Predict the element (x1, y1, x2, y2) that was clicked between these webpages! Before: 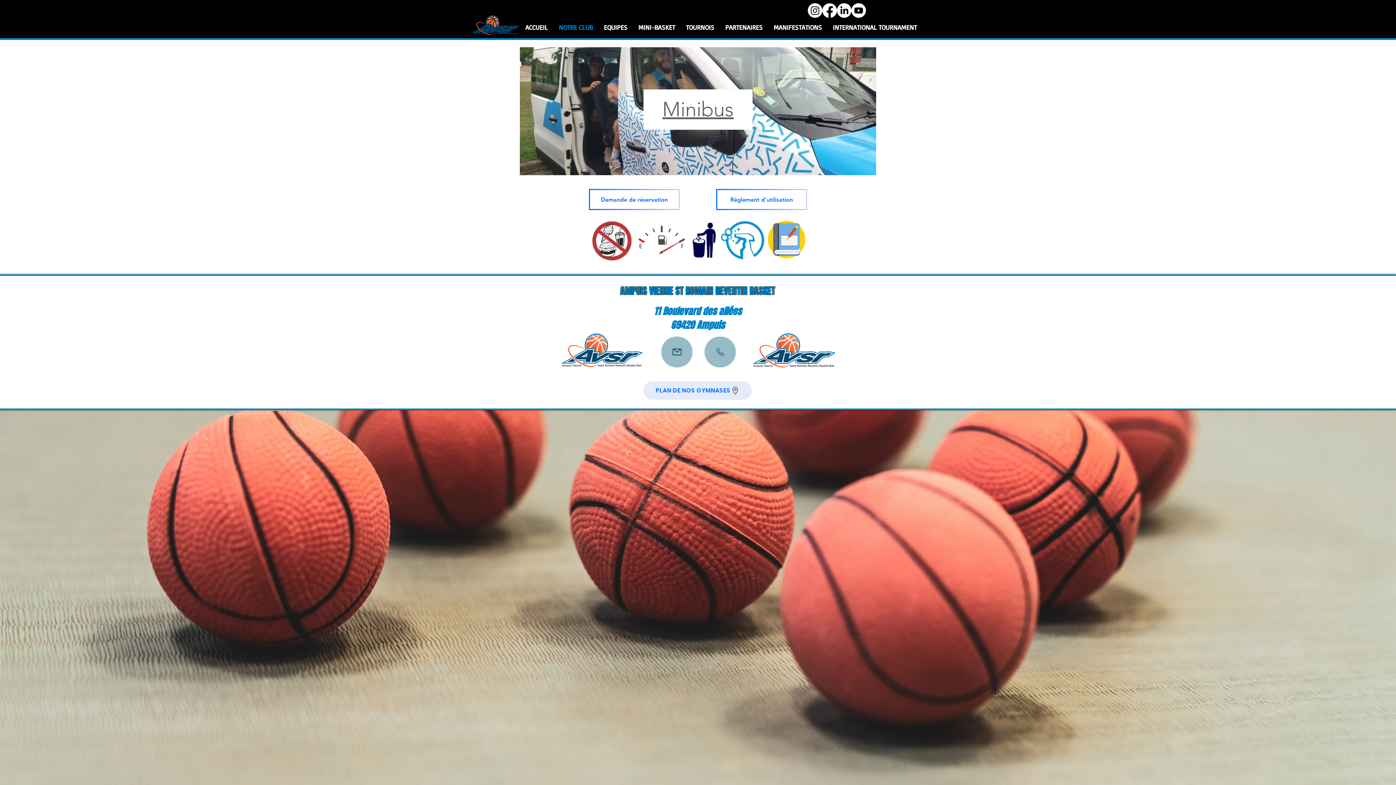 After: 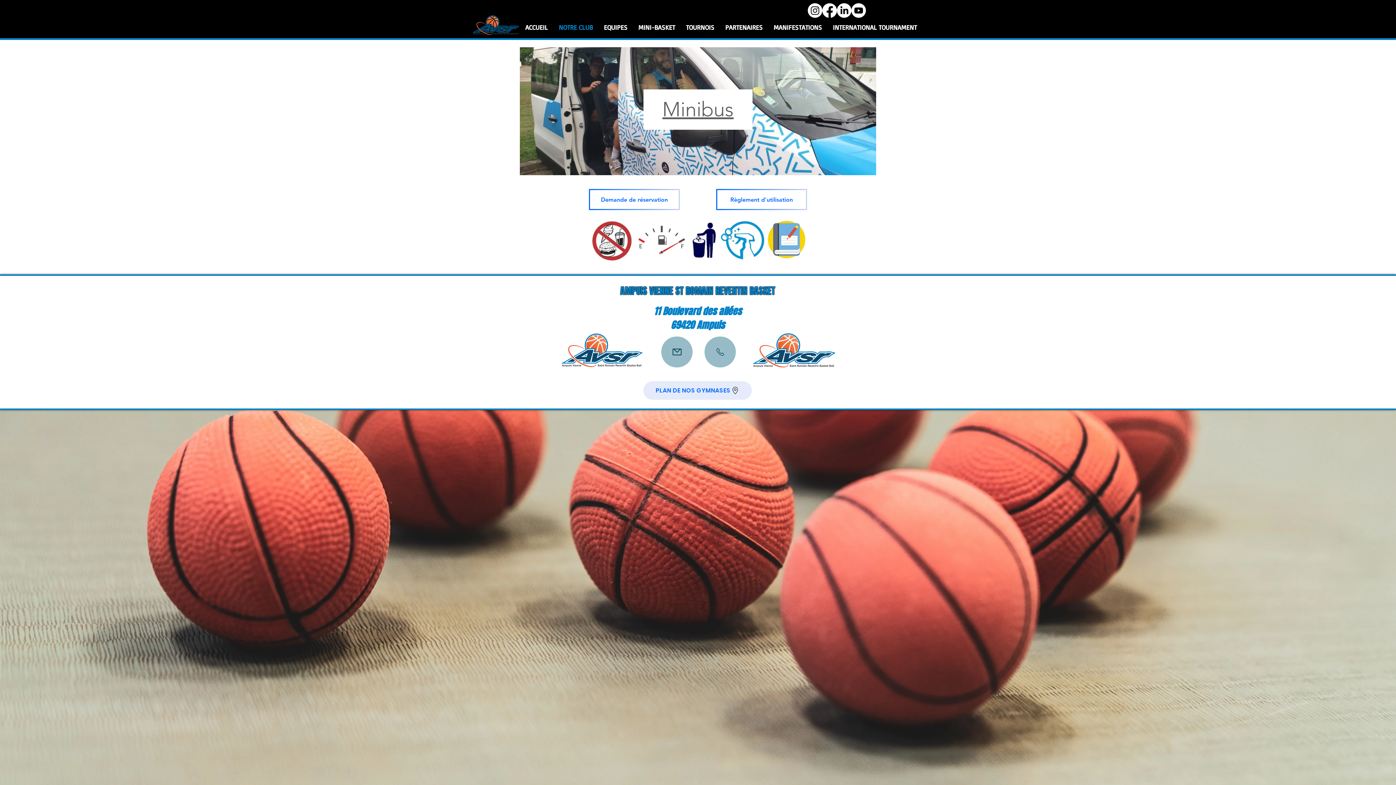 Action: bbox: (808, 3, 822, 17)